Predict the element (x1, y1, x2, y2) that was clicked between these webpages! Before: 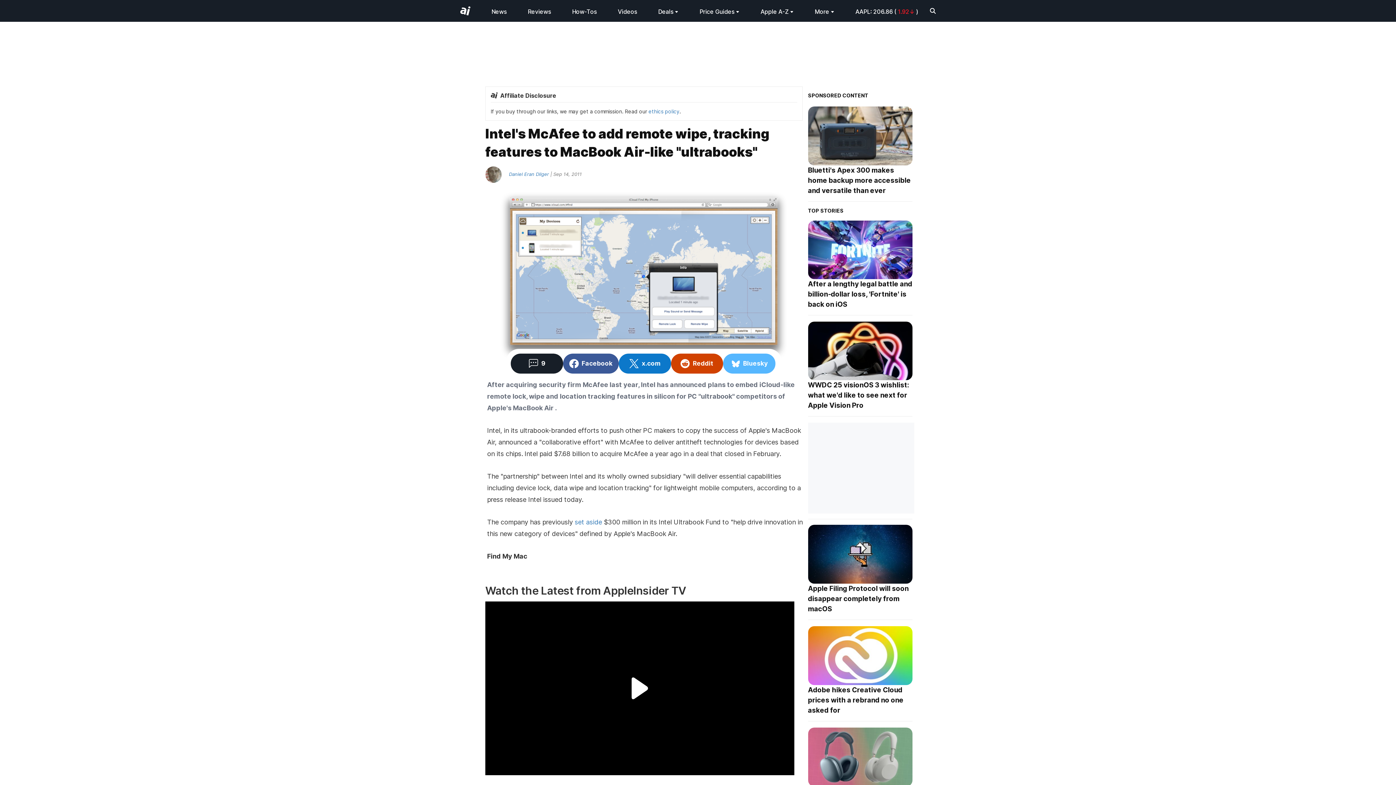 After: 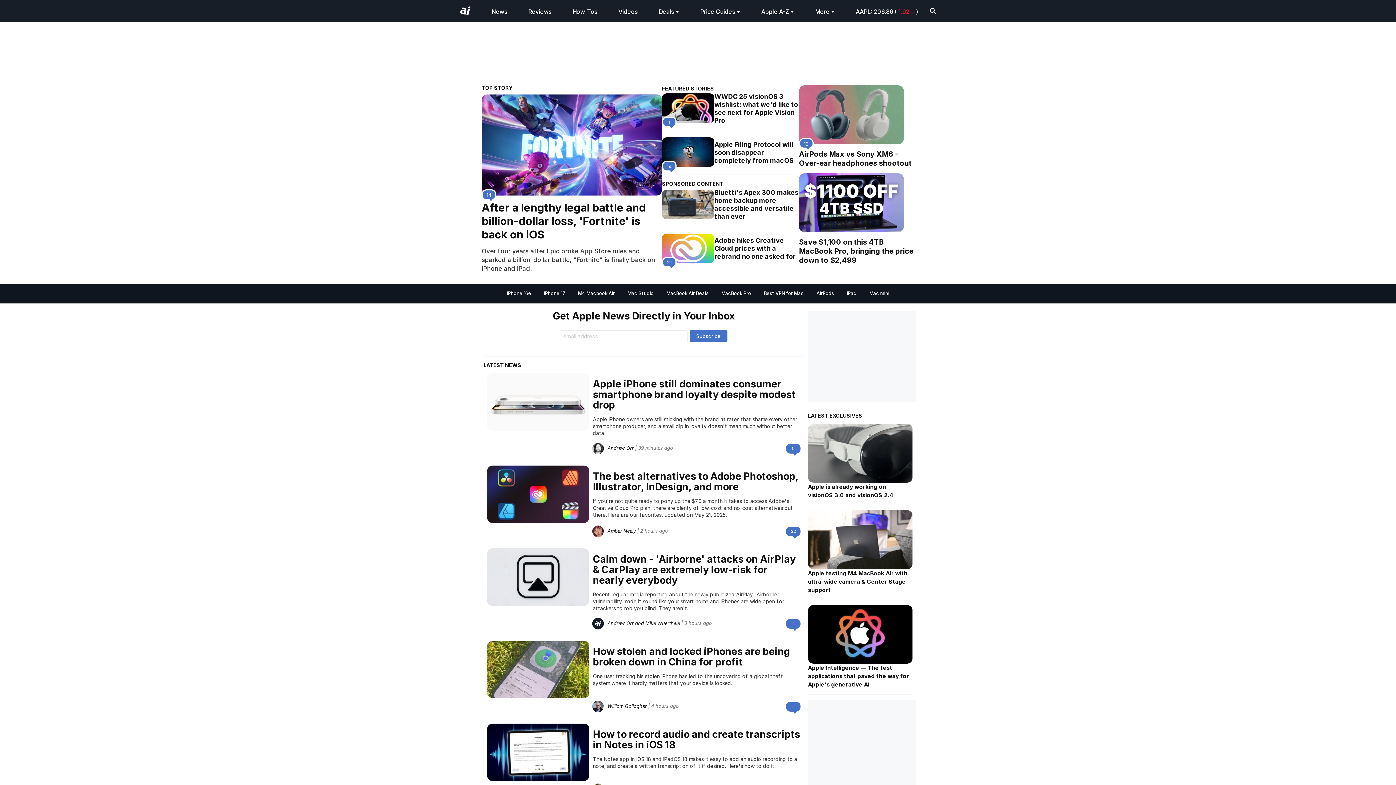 Action: bbox: (454, 5, 470, 17) label: back to Appleinsider